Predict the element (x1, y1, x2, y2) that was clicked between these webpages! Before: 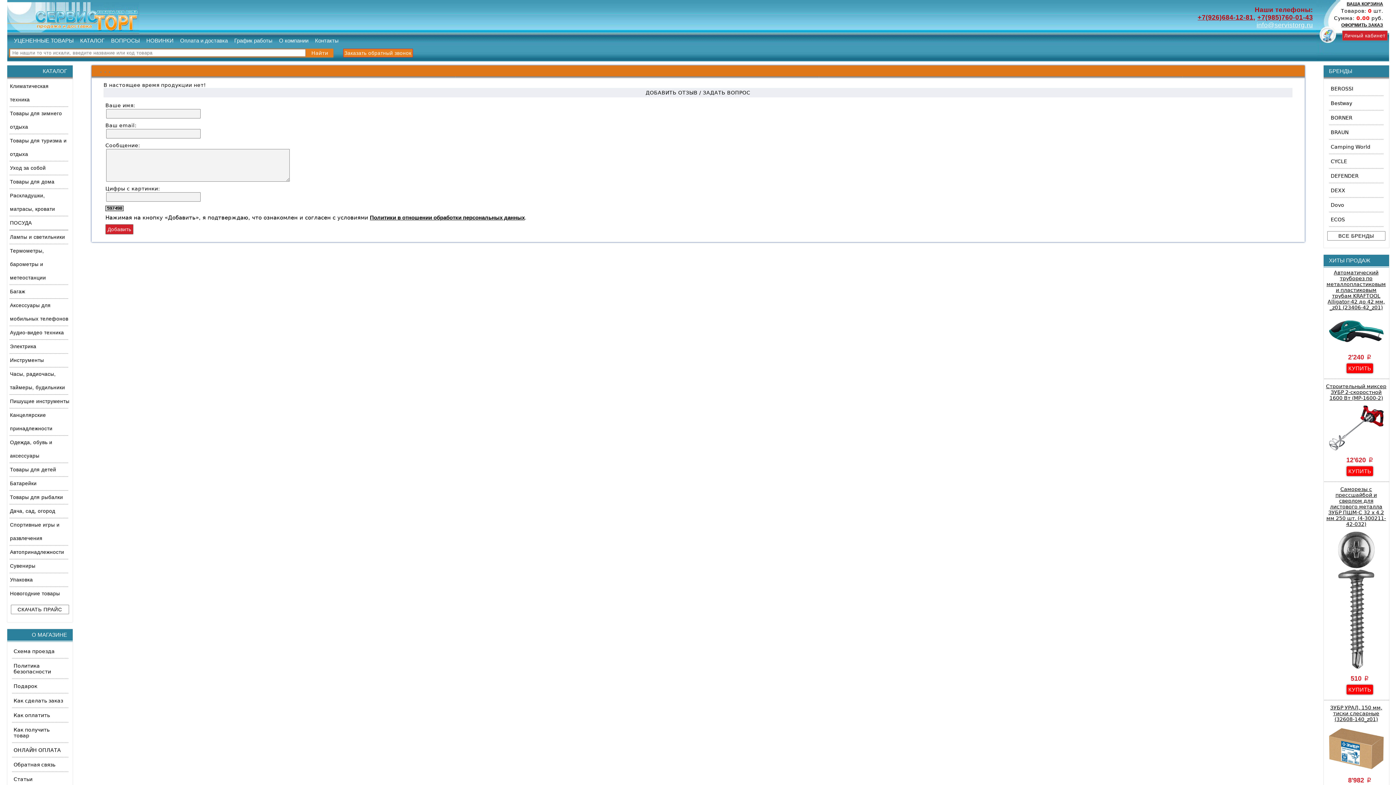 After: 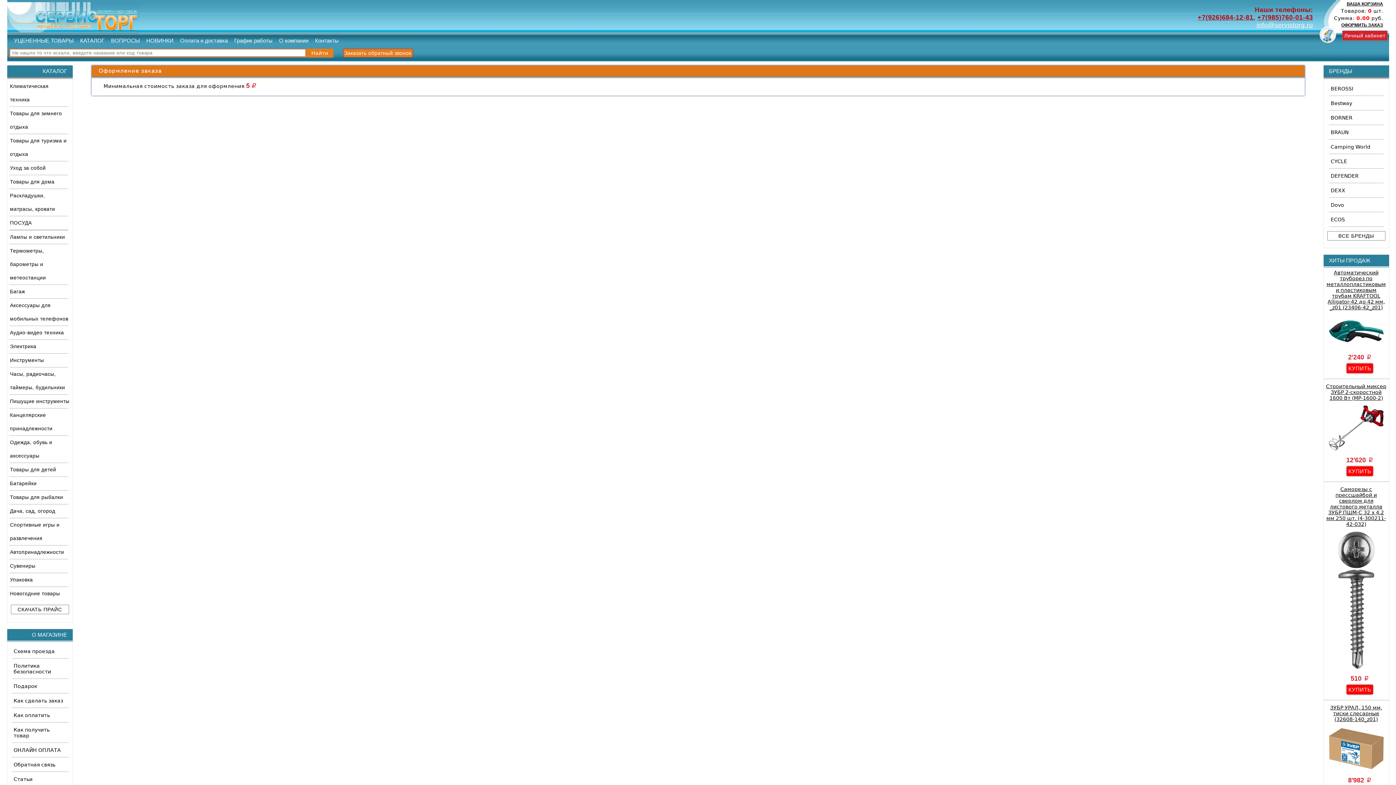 Action: label: ОФОРМИТЬ ЗАКАЗ bbox: (1341, 22, 1383, 27)